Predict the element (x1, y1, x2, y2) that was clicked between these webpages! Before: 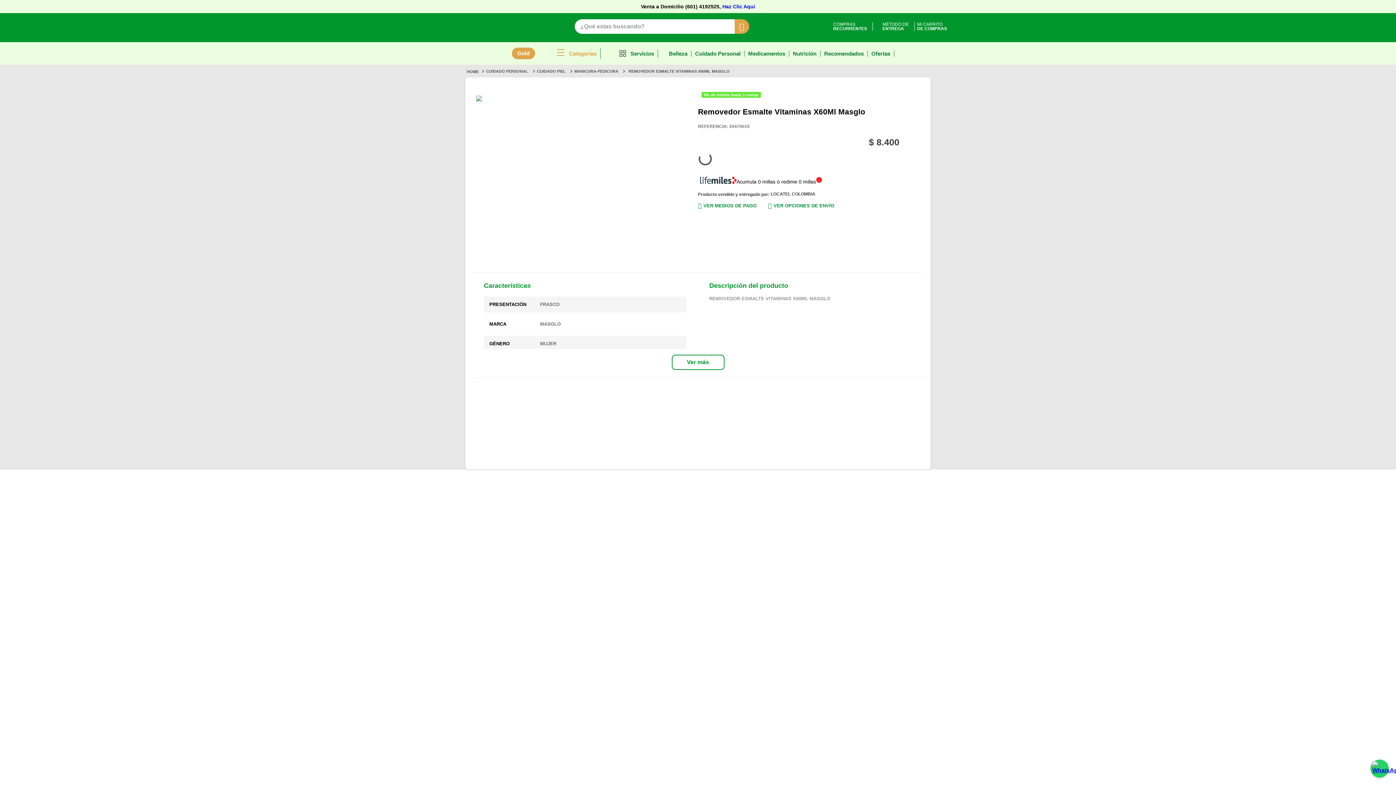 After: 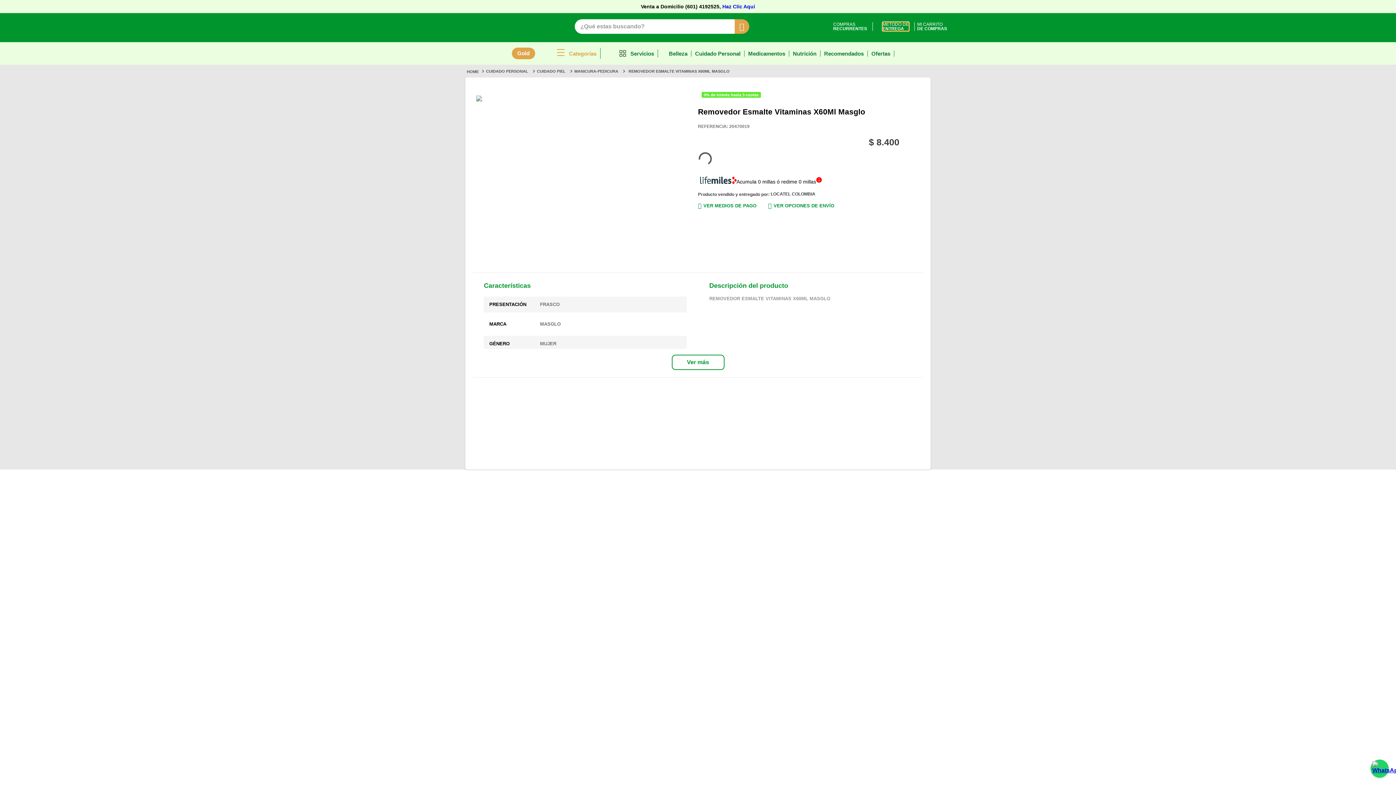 Action: bbox: (882, 22, 908, 30) label: MÉTODO DE
ENTREGA